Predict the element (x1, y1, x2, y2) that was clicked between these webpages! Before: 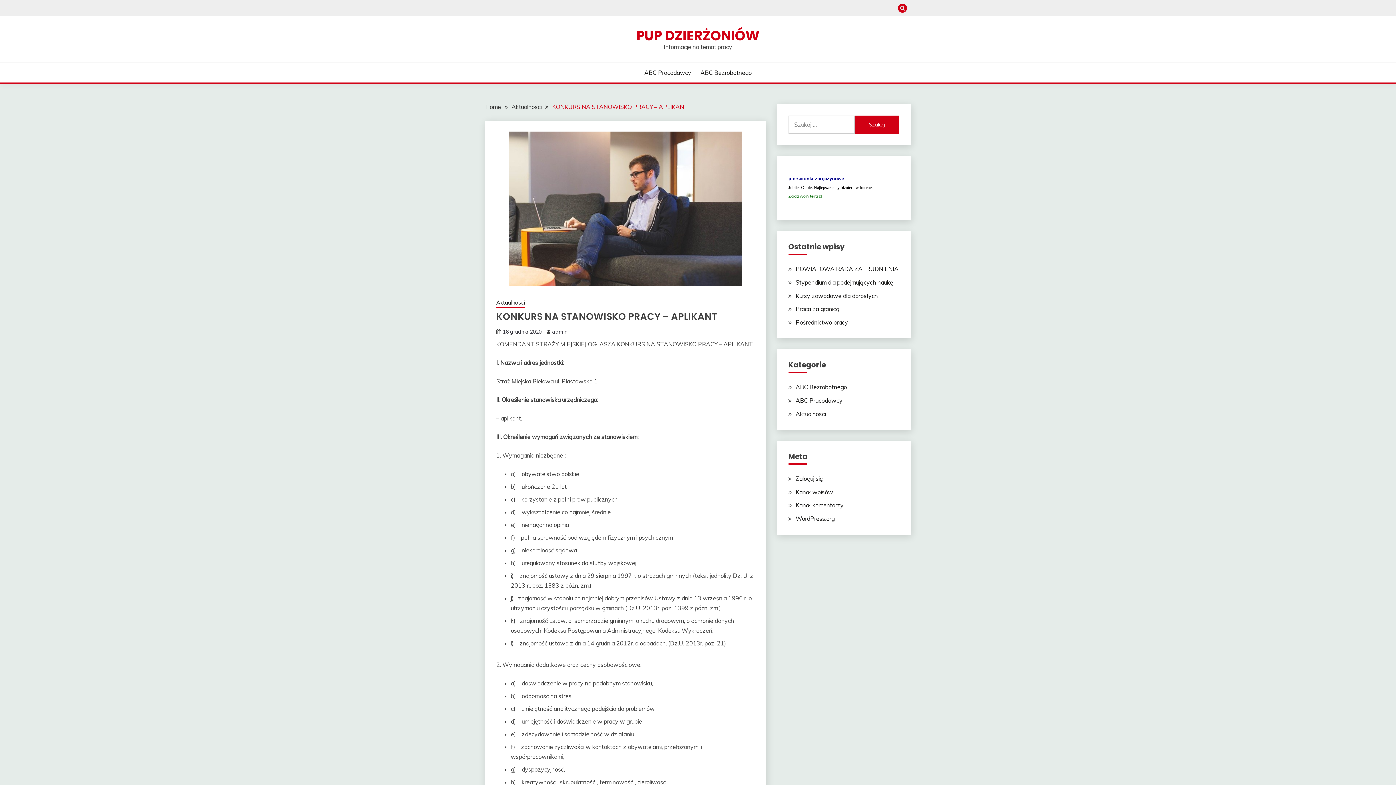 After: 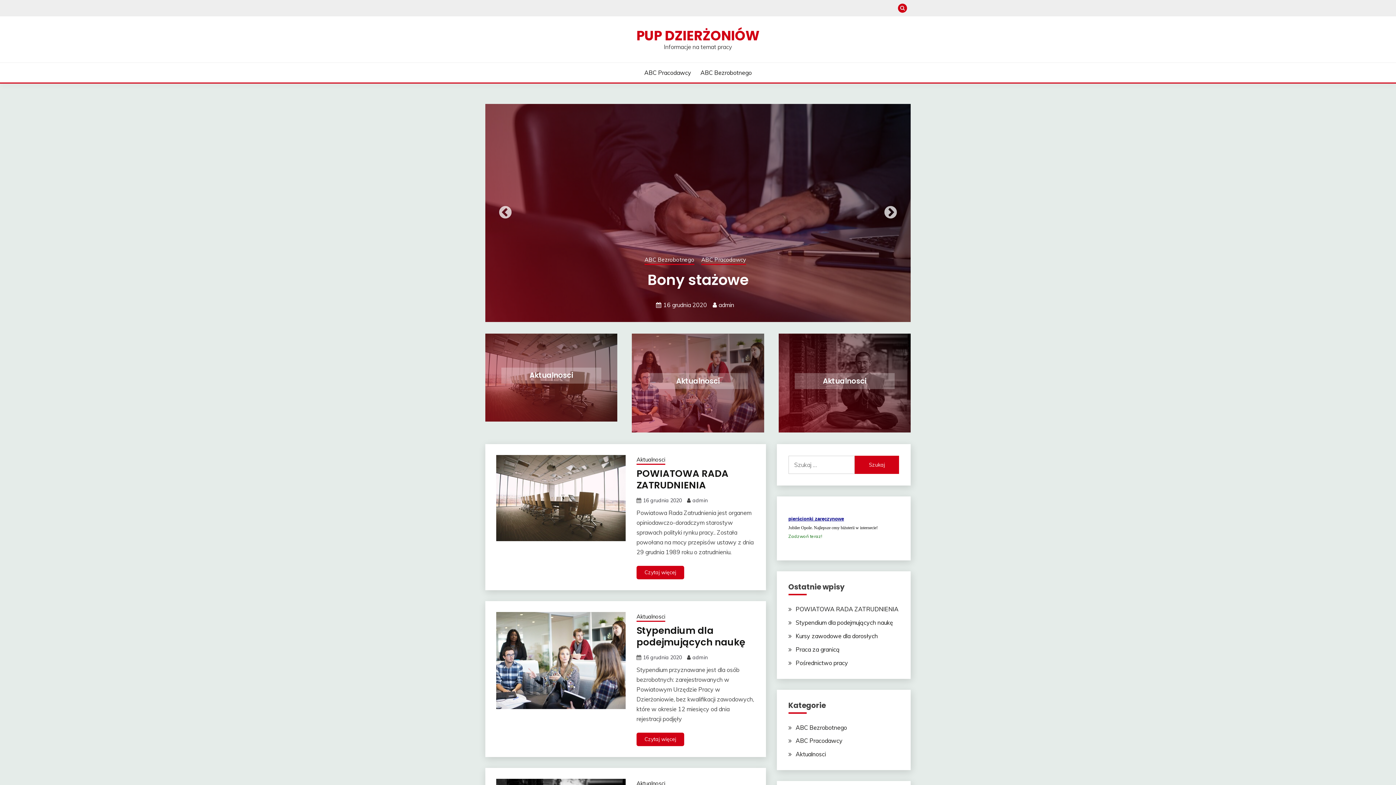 Action: bbox: (485, 103, 501, 110) label: Home